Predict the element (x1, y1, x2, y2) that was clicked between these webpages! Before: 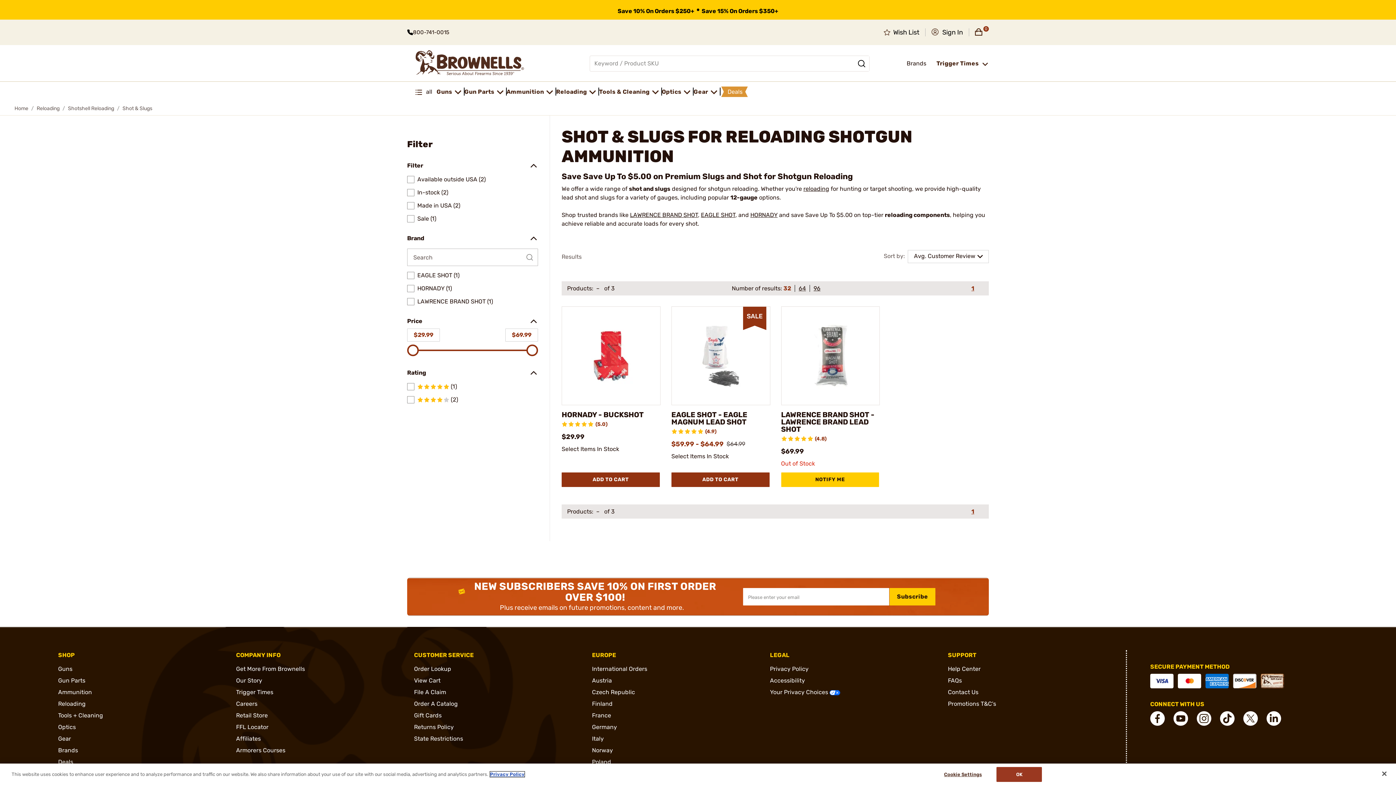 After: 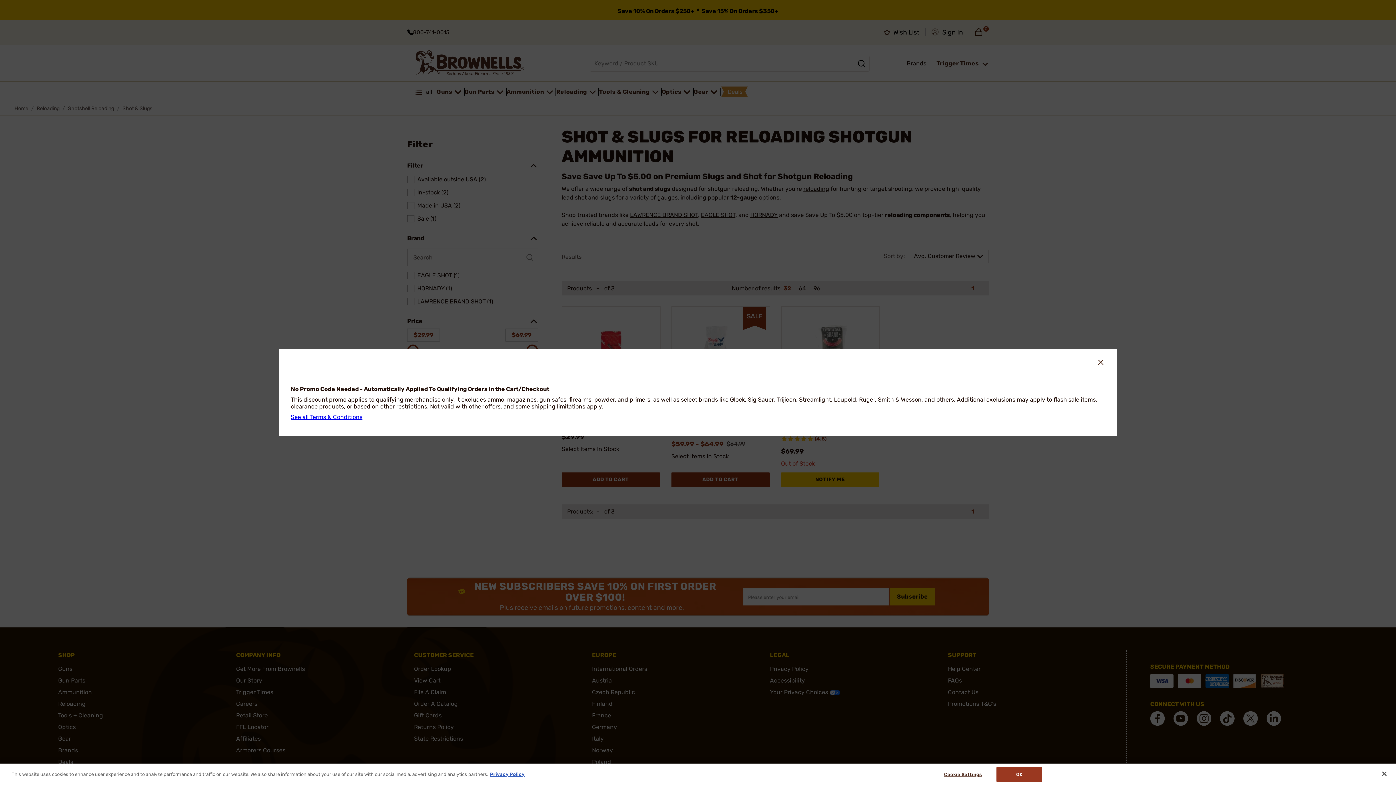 Action: label: Save 10% On Orders $250+ • Save 15% On Orders $350+ bbox: (0, 0, 1396, 19)